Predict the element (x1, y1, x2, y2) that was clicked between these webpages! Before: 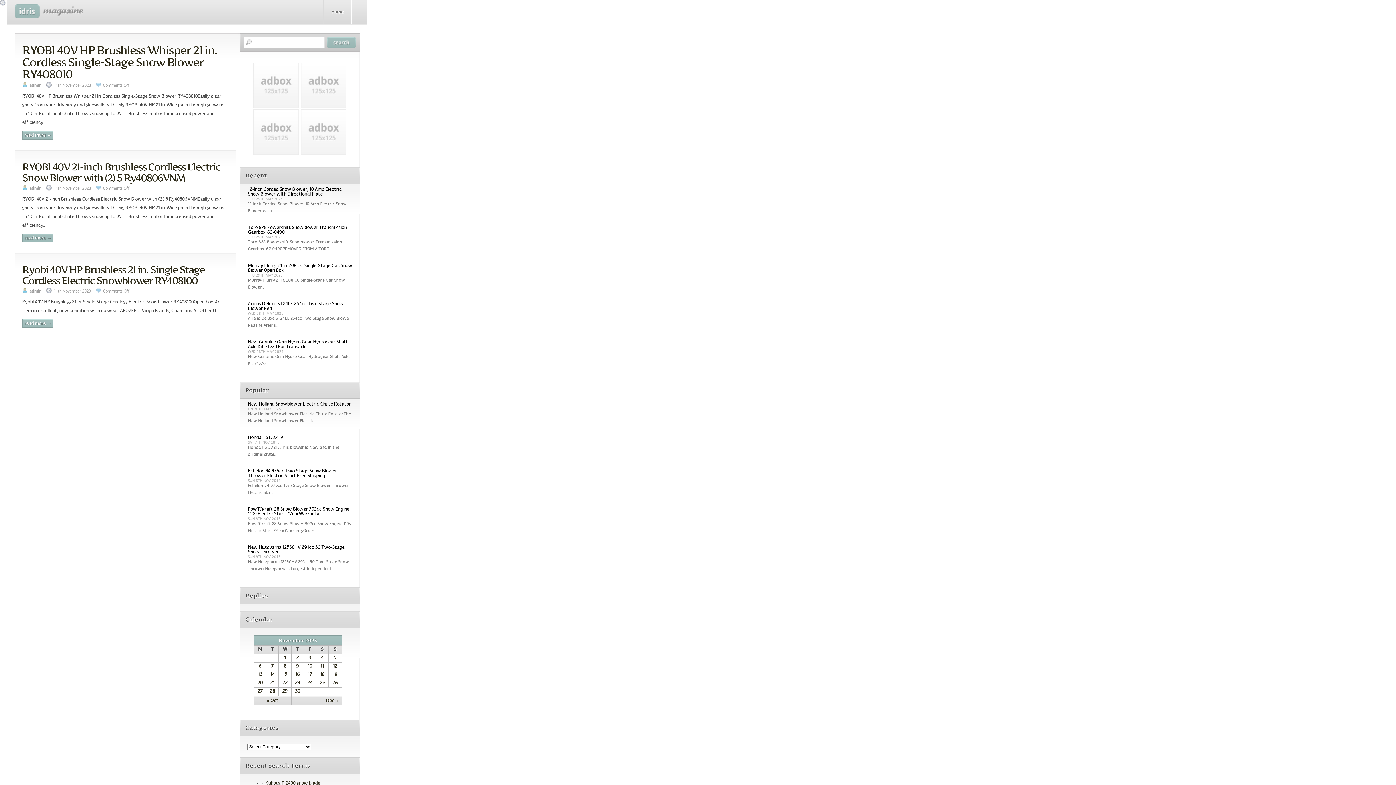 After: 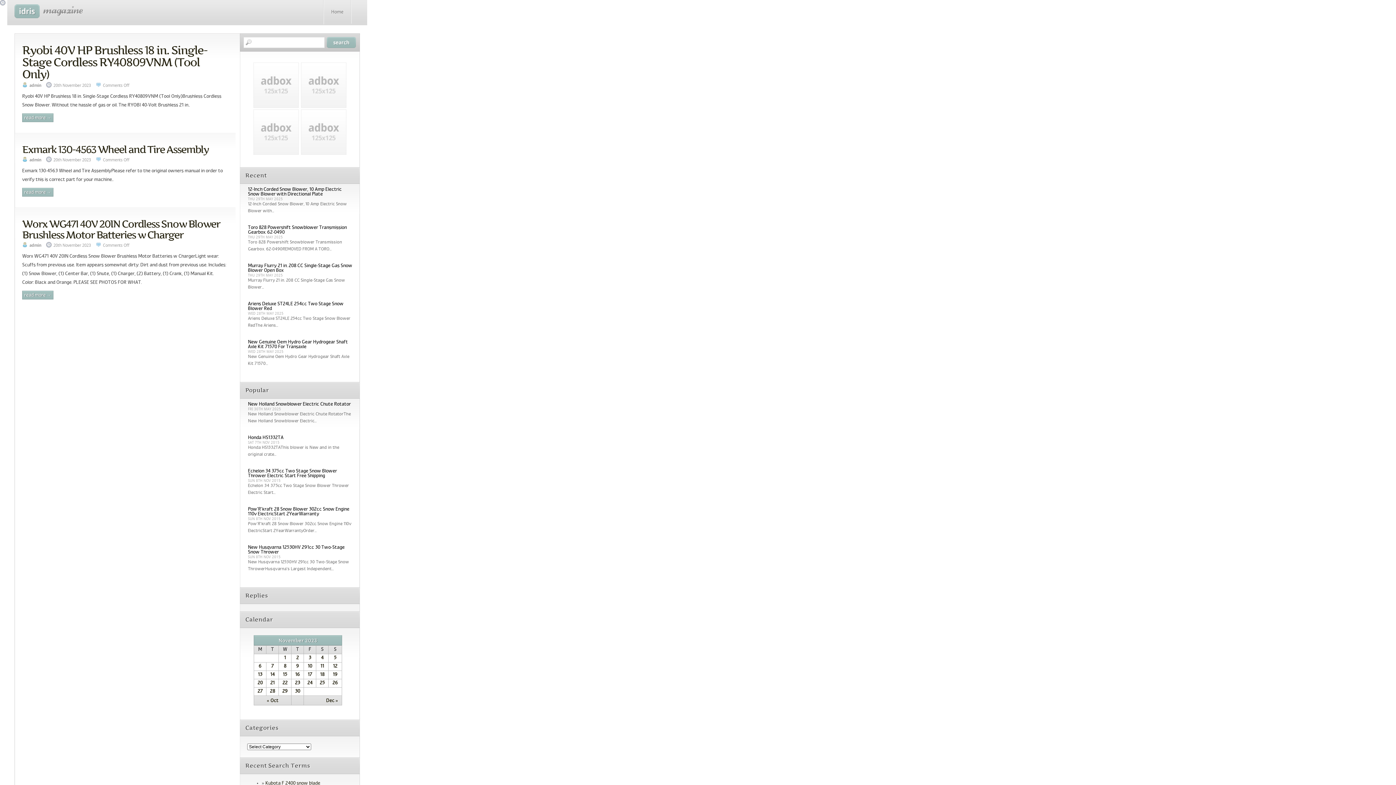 Action: label: 20 bbox: (257, 680, 262, 686)